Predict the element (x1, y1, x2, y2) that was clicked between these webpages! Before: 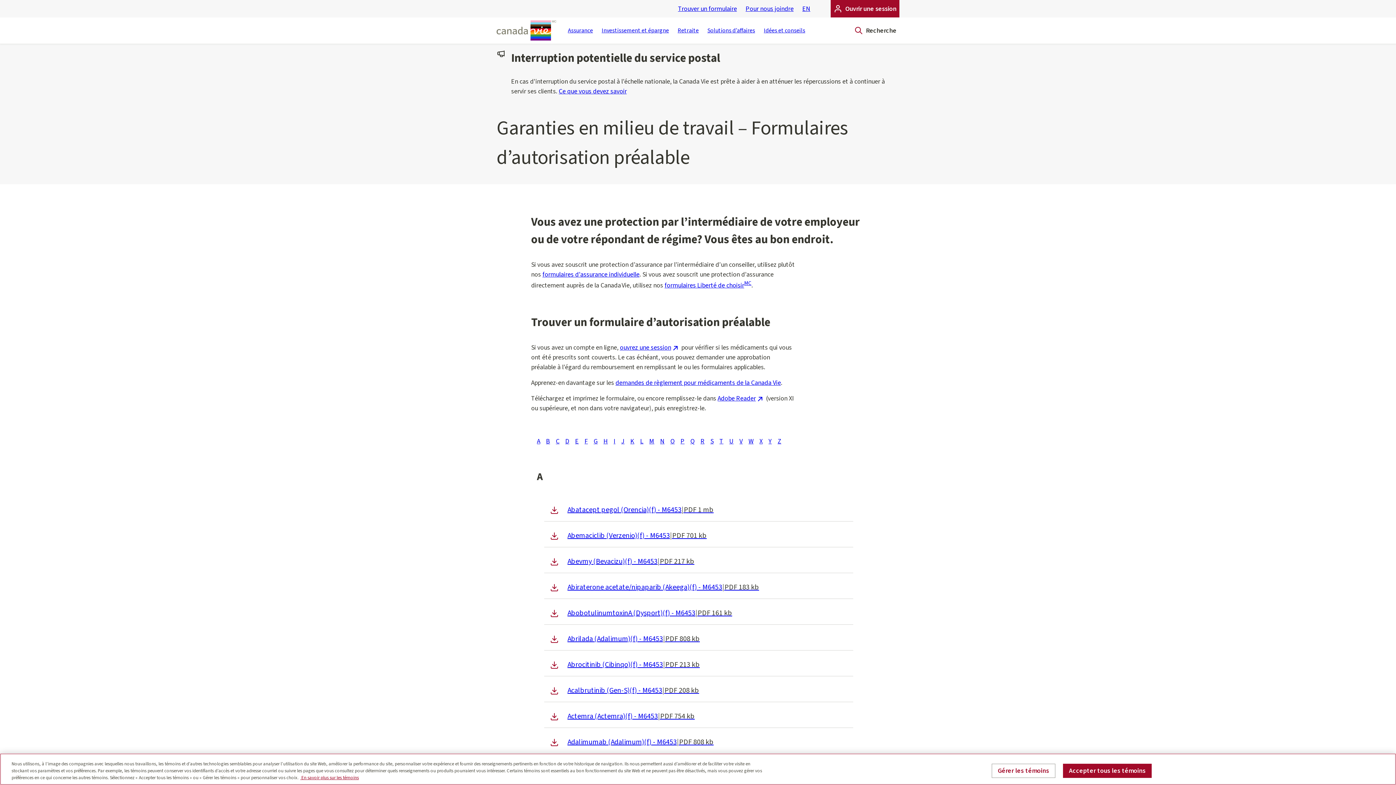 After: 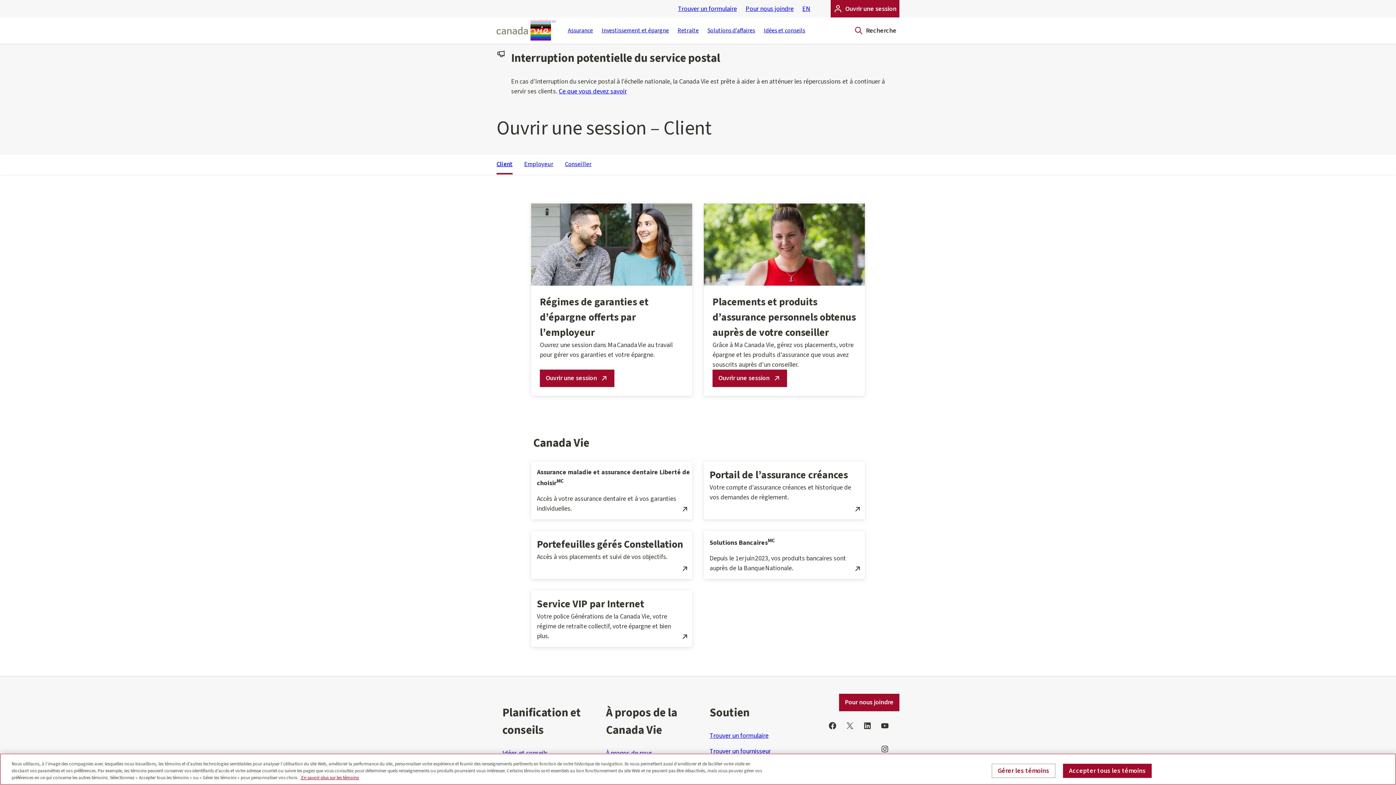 Action: bbox: (830, 0, 899, 17) label: Ouvrir une session